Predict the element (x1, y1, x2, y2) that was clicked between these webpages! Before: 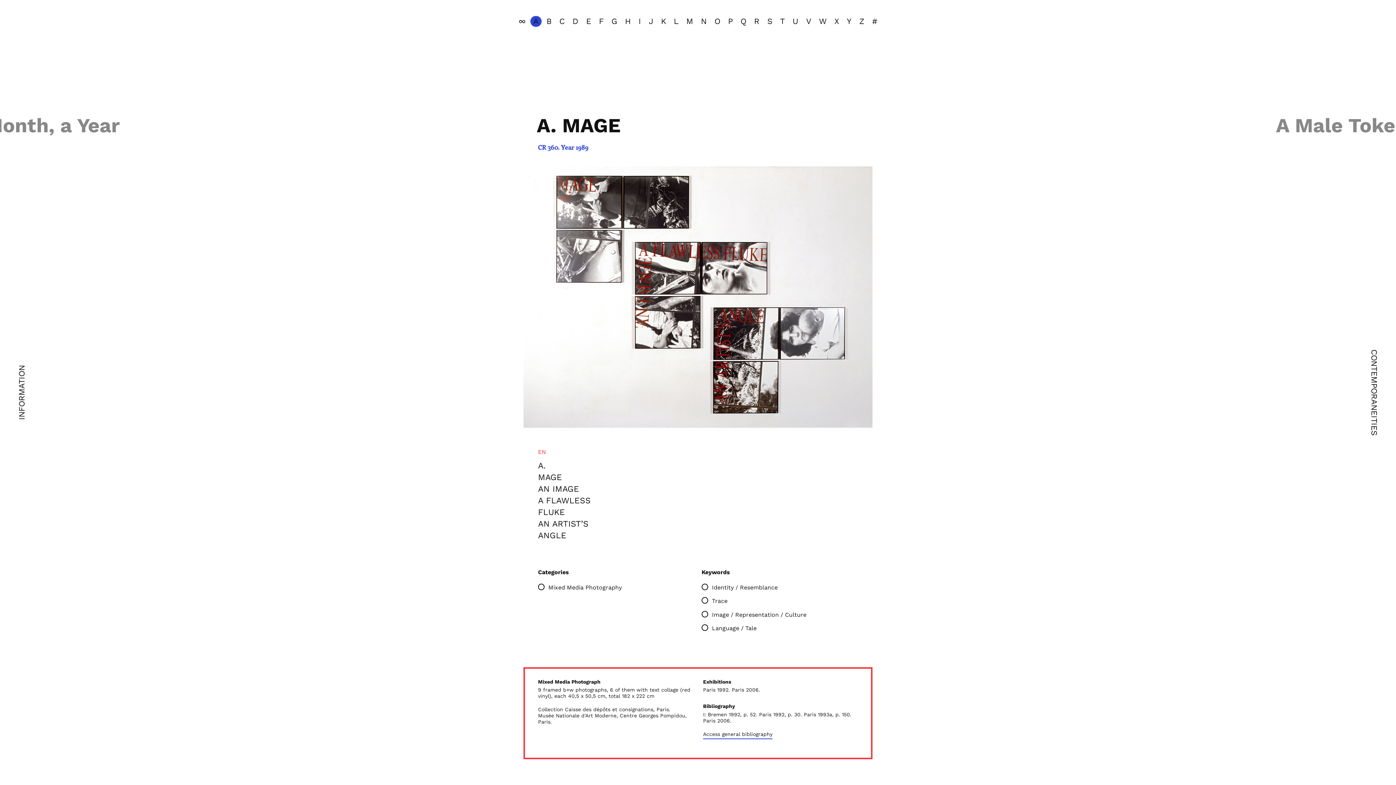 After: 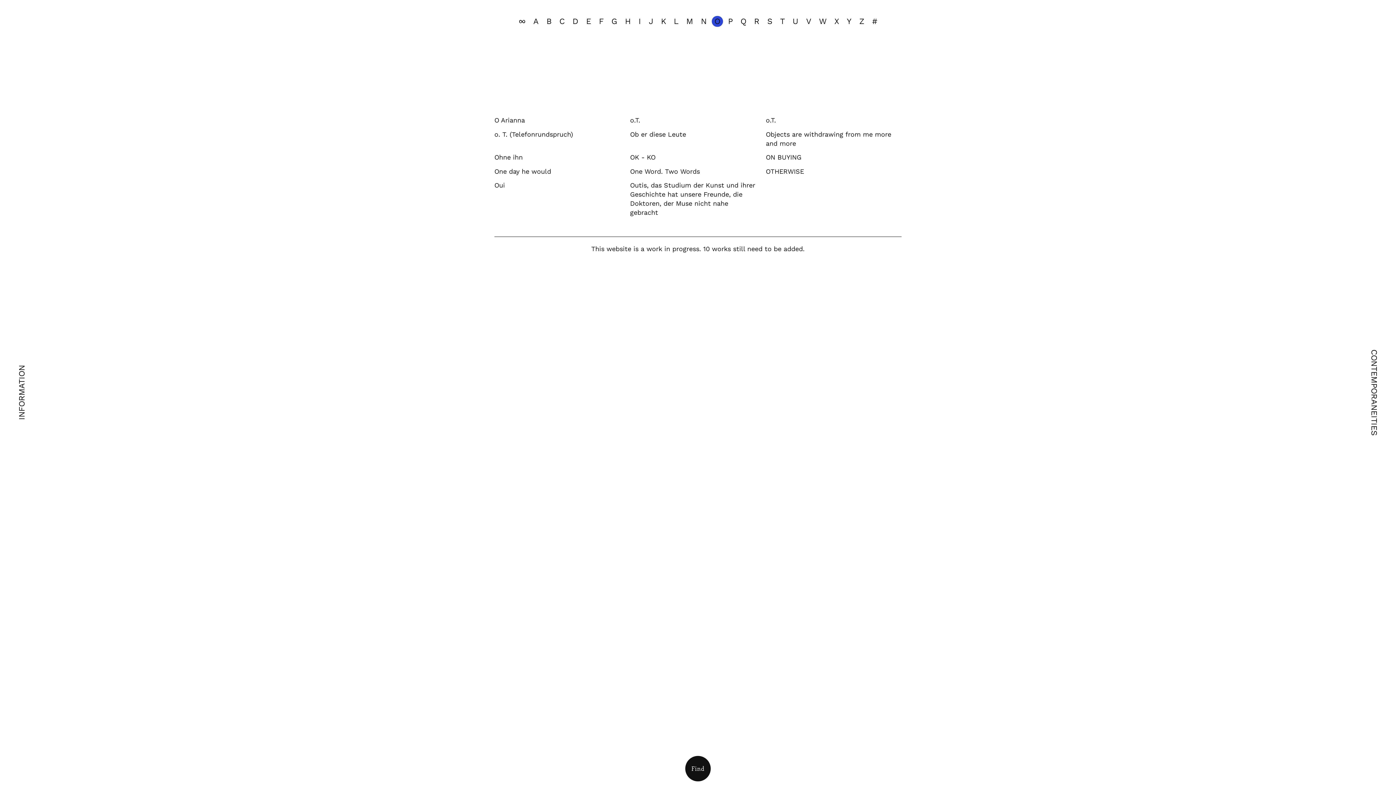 Action: label: O bbox: (714, 14, 720, 28)